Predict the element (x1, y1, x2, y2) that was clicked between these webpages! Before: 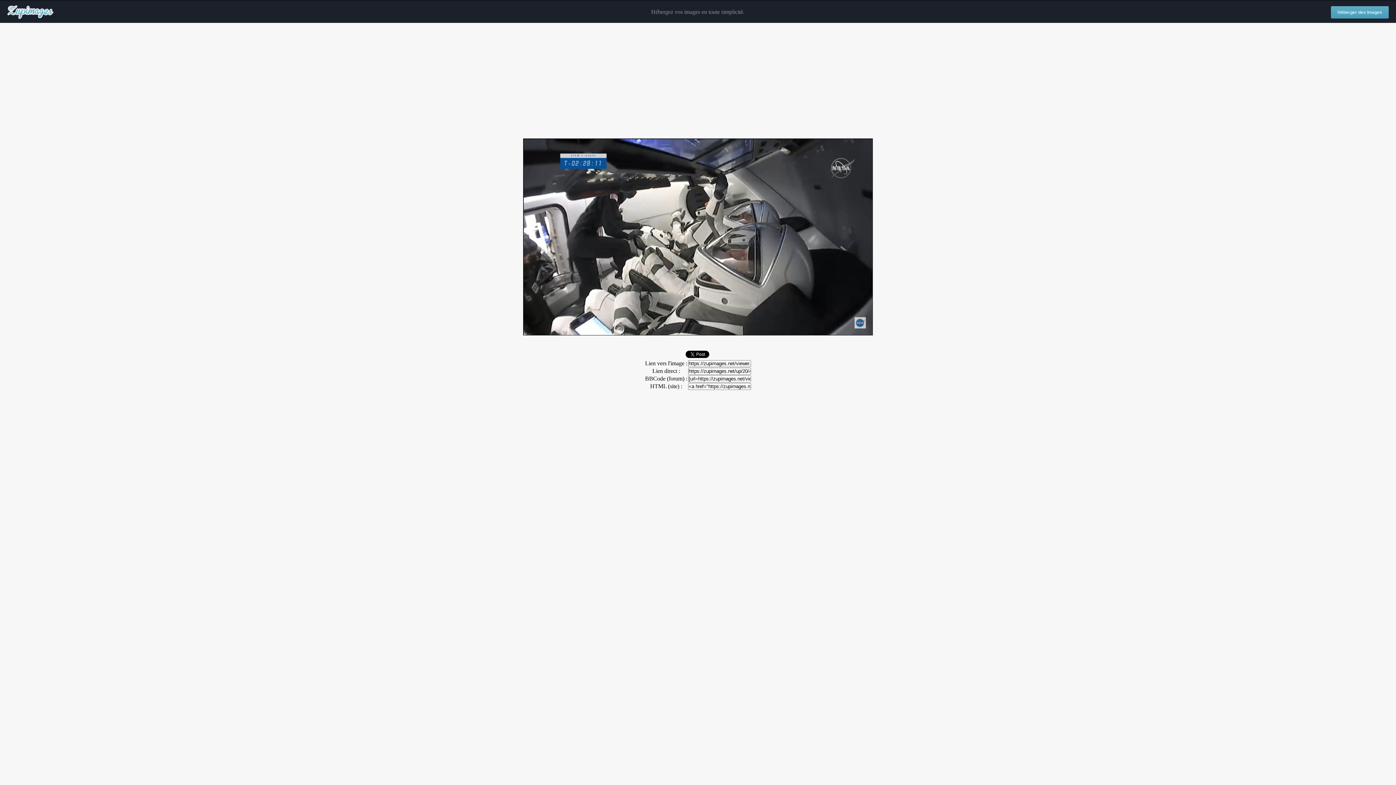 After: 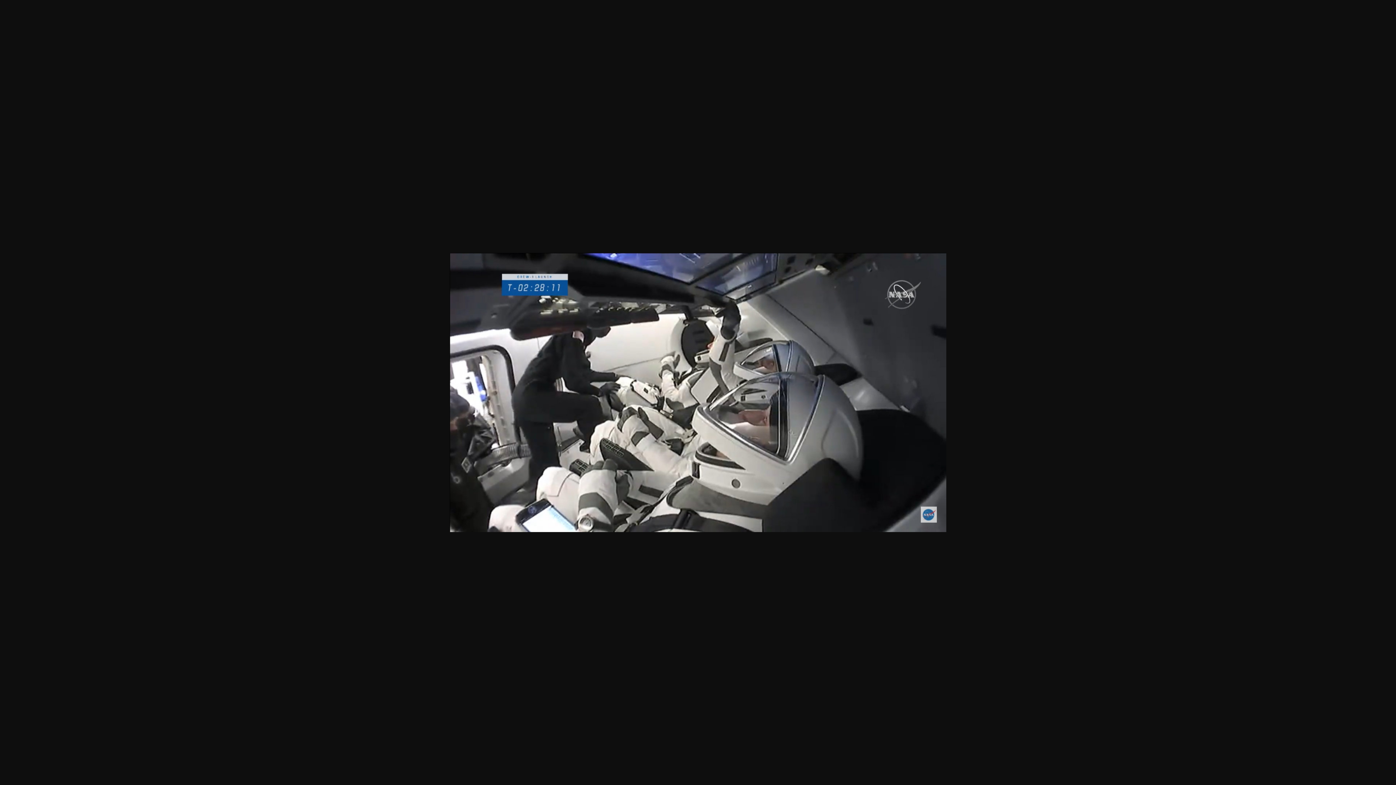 Action: bbox: (523, 330, 873, 336)